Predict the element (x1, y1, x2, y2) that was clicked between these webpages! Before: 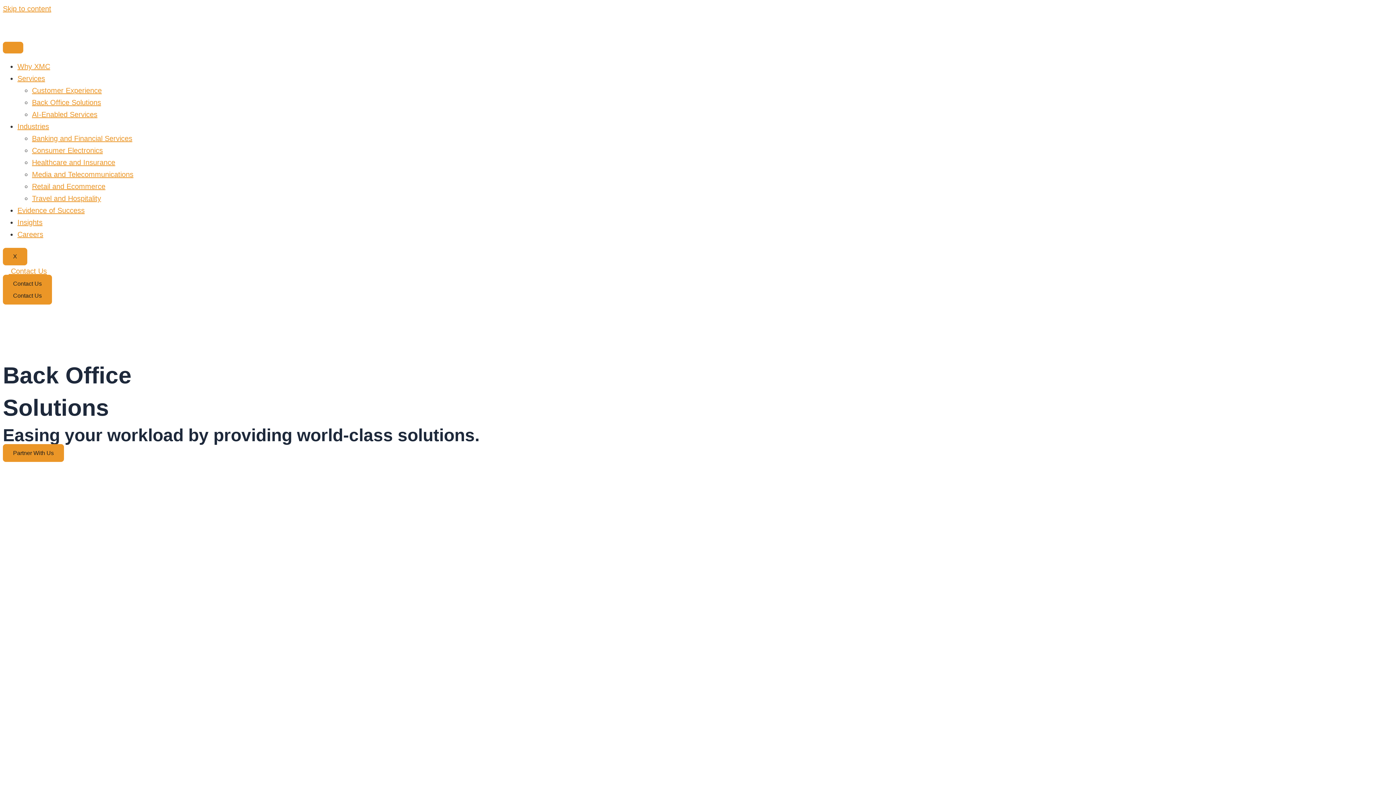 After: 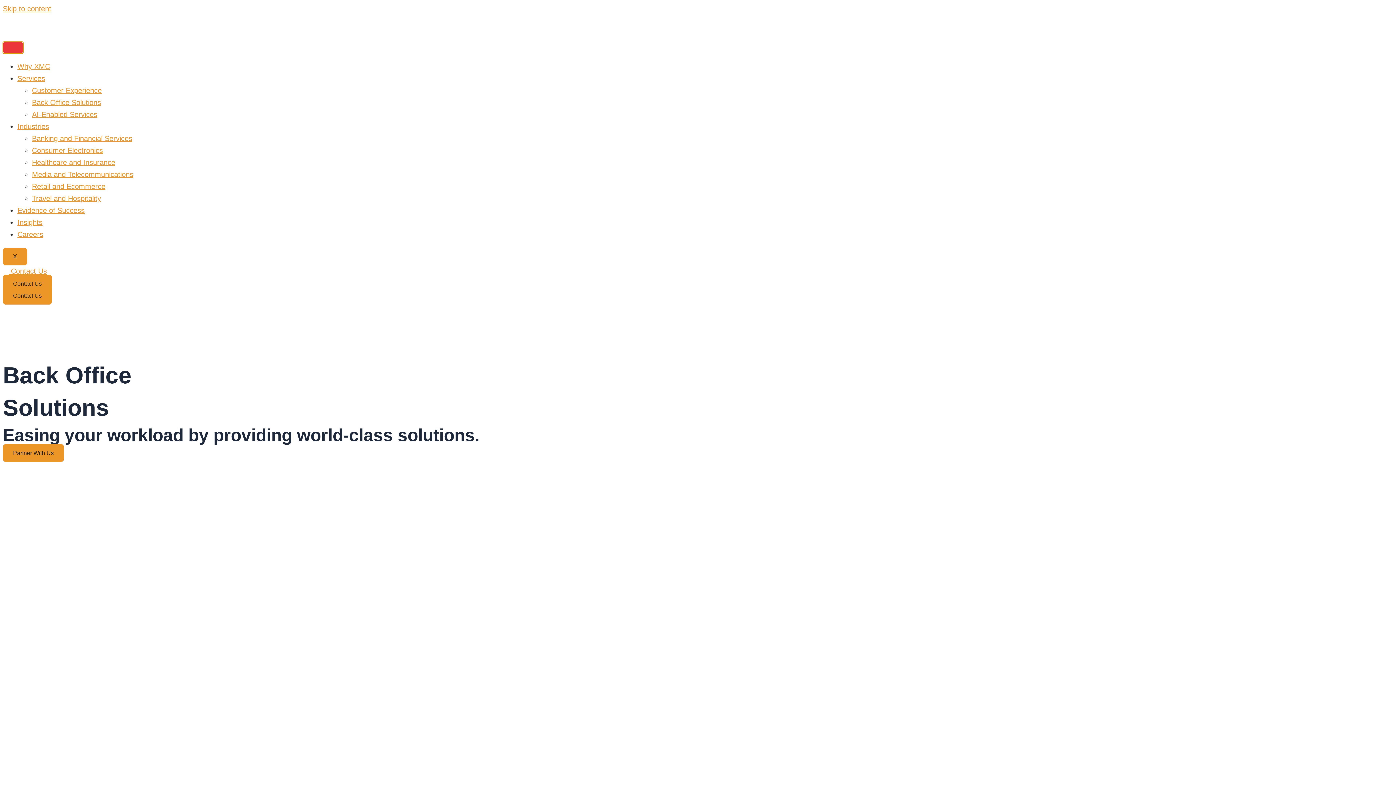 Action: label: hamburger-icon bbox: (2, 41, 23, 53)